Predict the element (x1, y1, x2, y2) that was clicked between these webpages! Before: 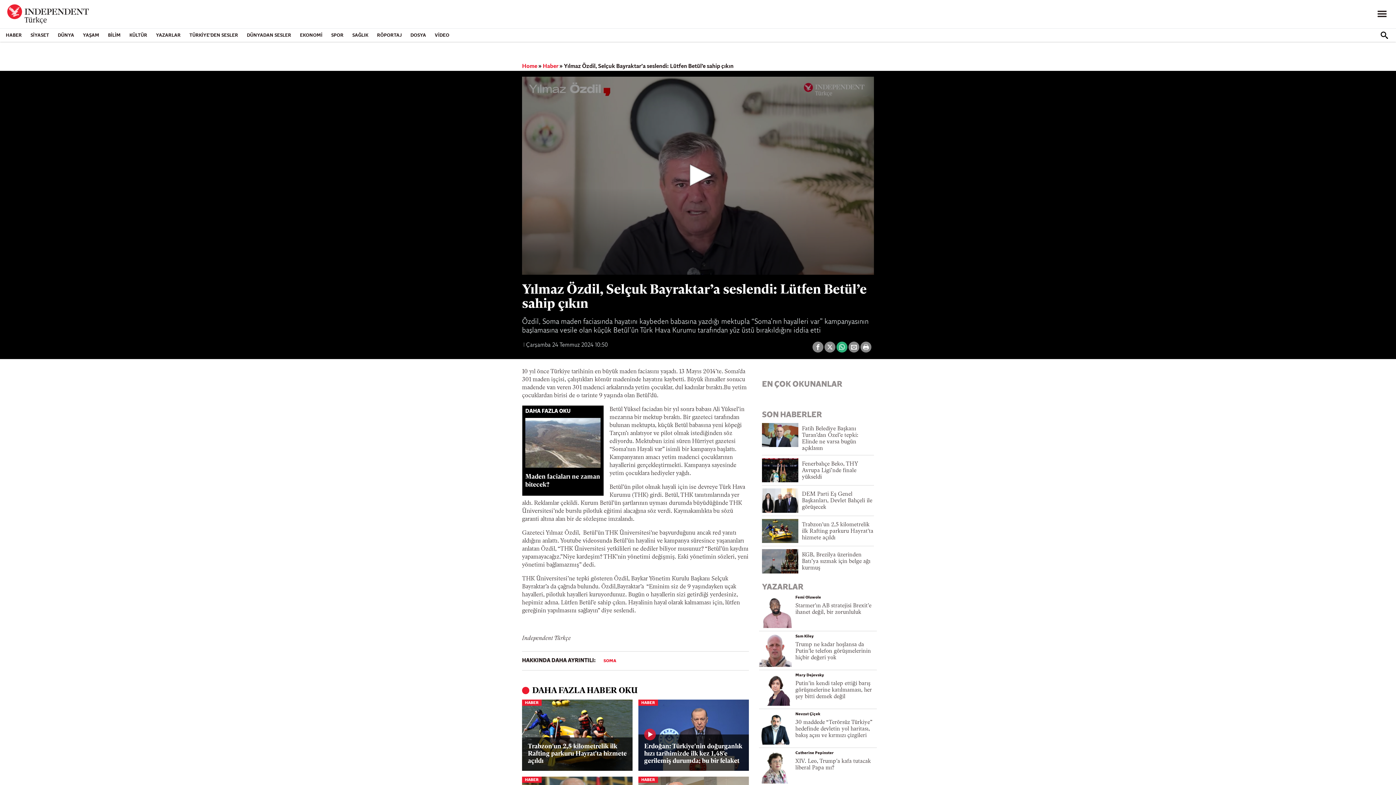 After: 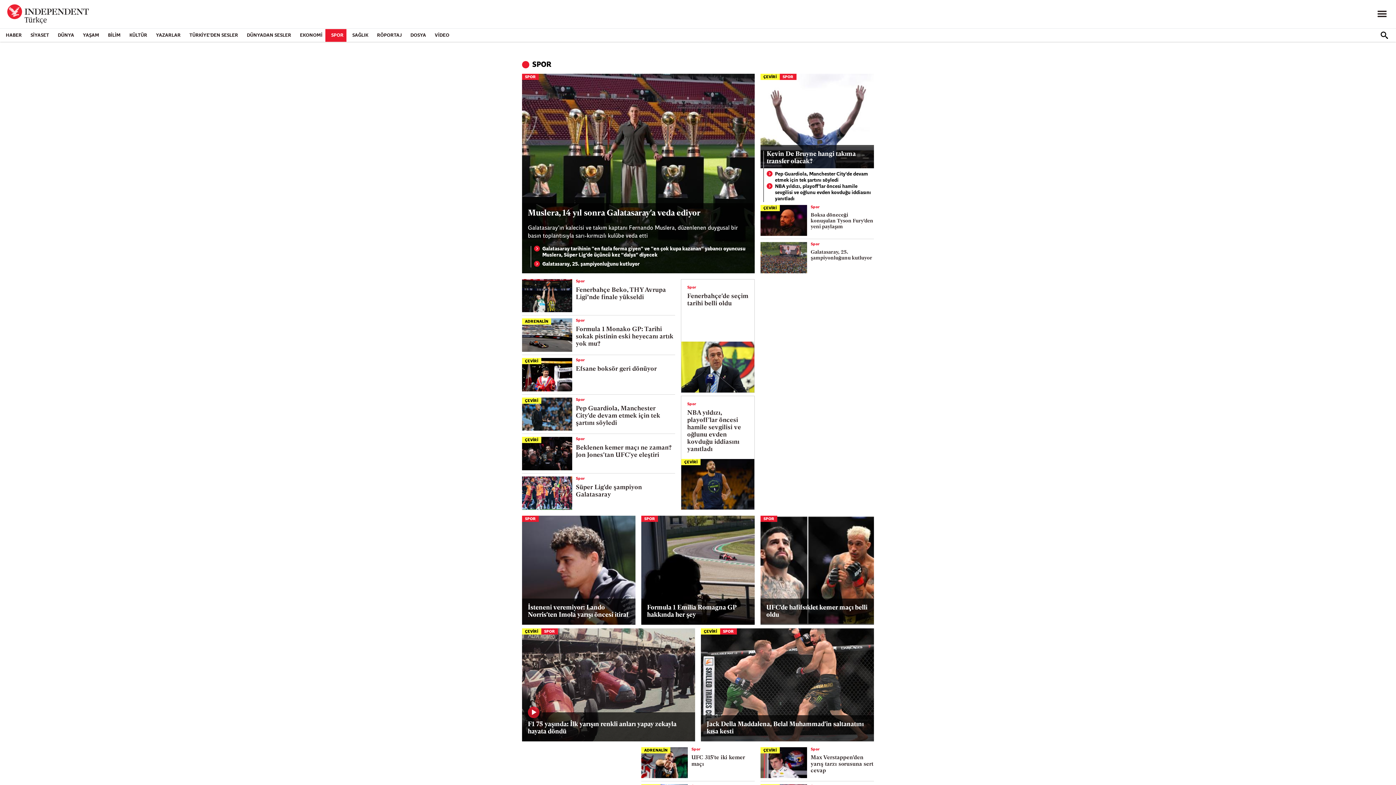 Action: bbox: (325, 28, 346, 41) label: SPOR